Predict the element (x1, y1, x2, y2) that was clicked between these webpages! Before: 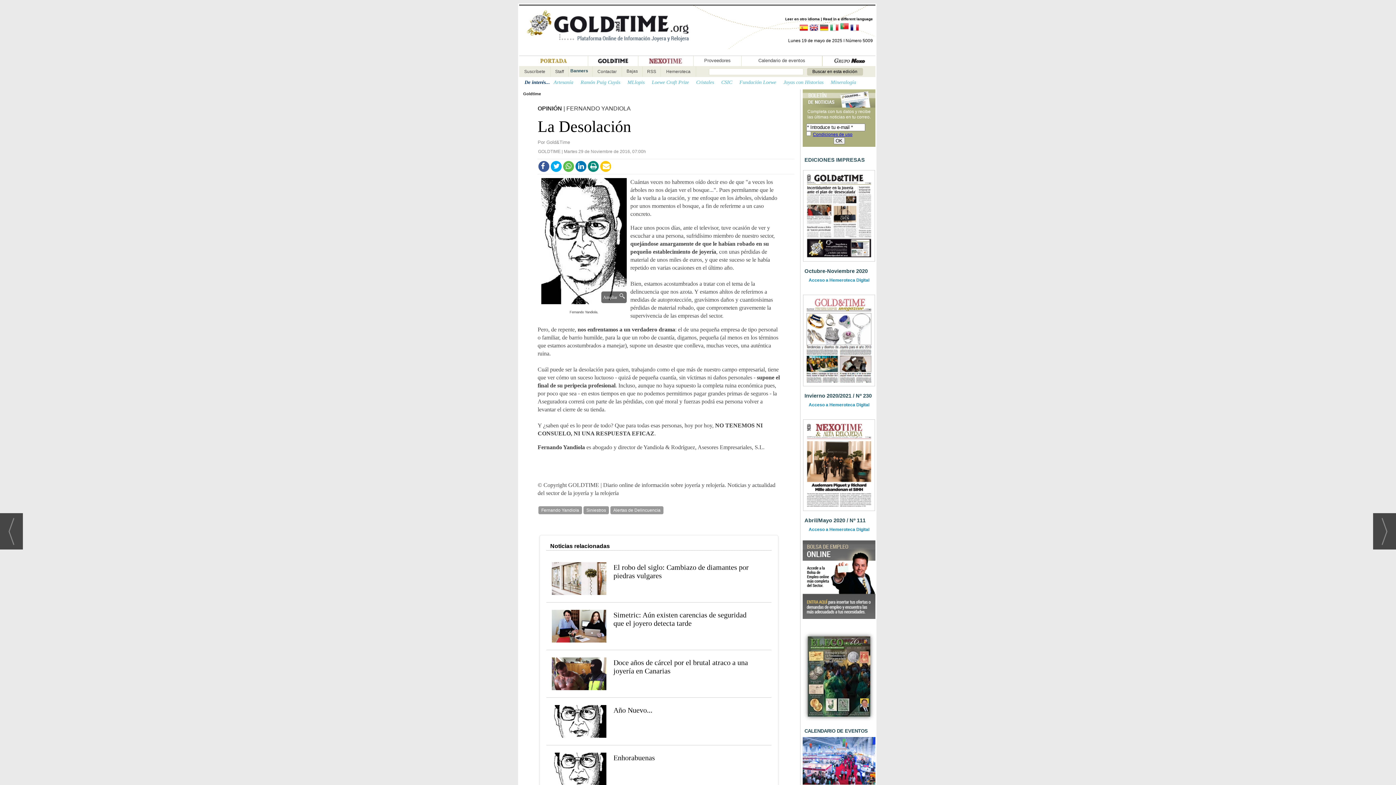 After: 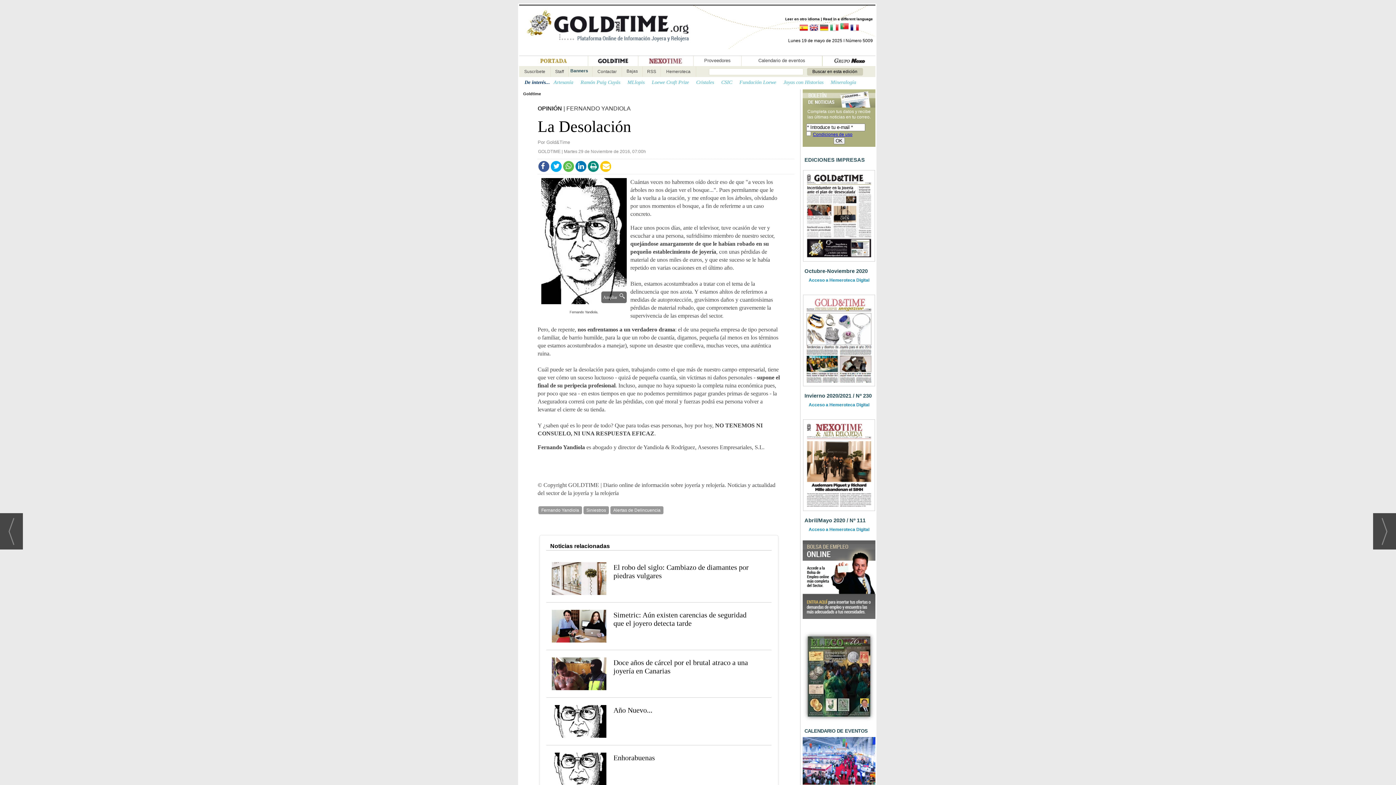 Action: bbox: (538, 161, 549, 172)